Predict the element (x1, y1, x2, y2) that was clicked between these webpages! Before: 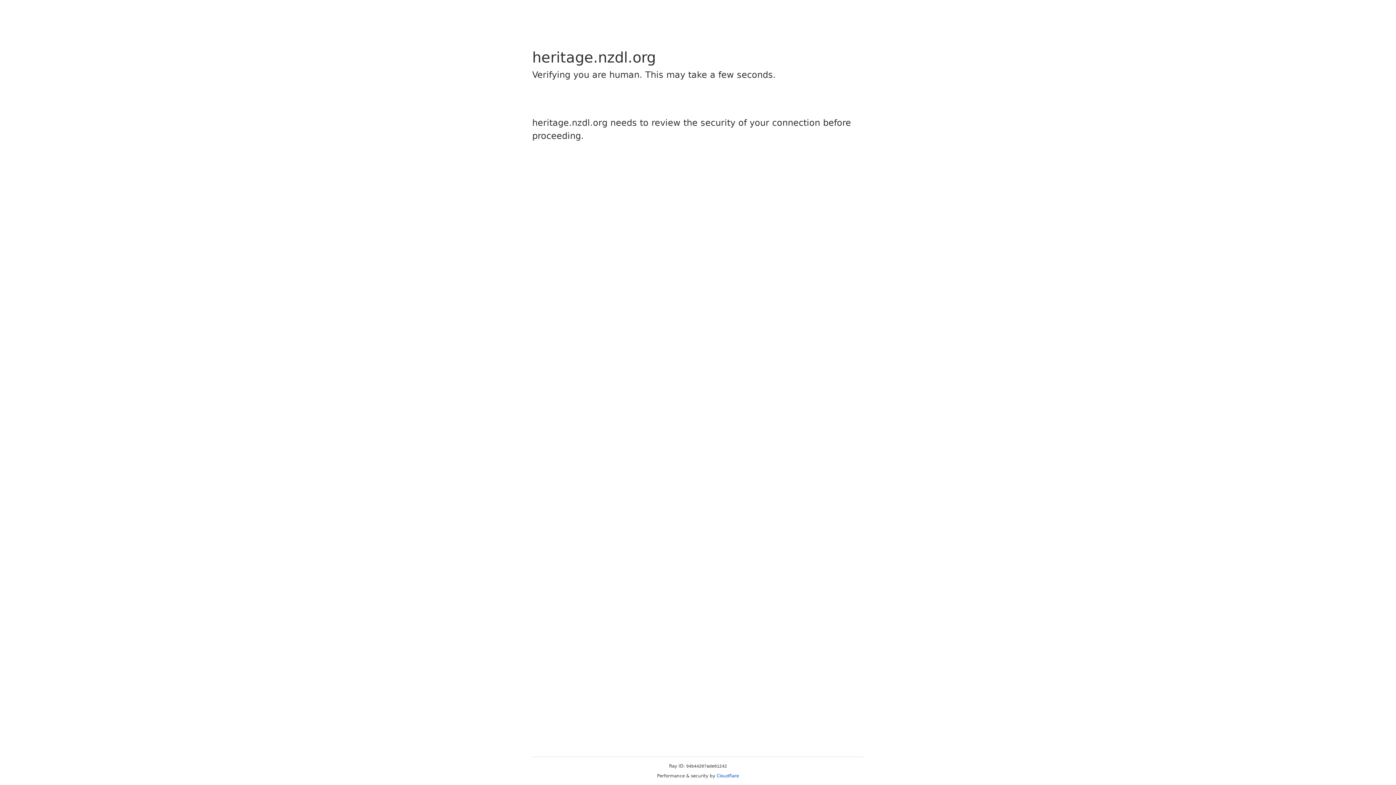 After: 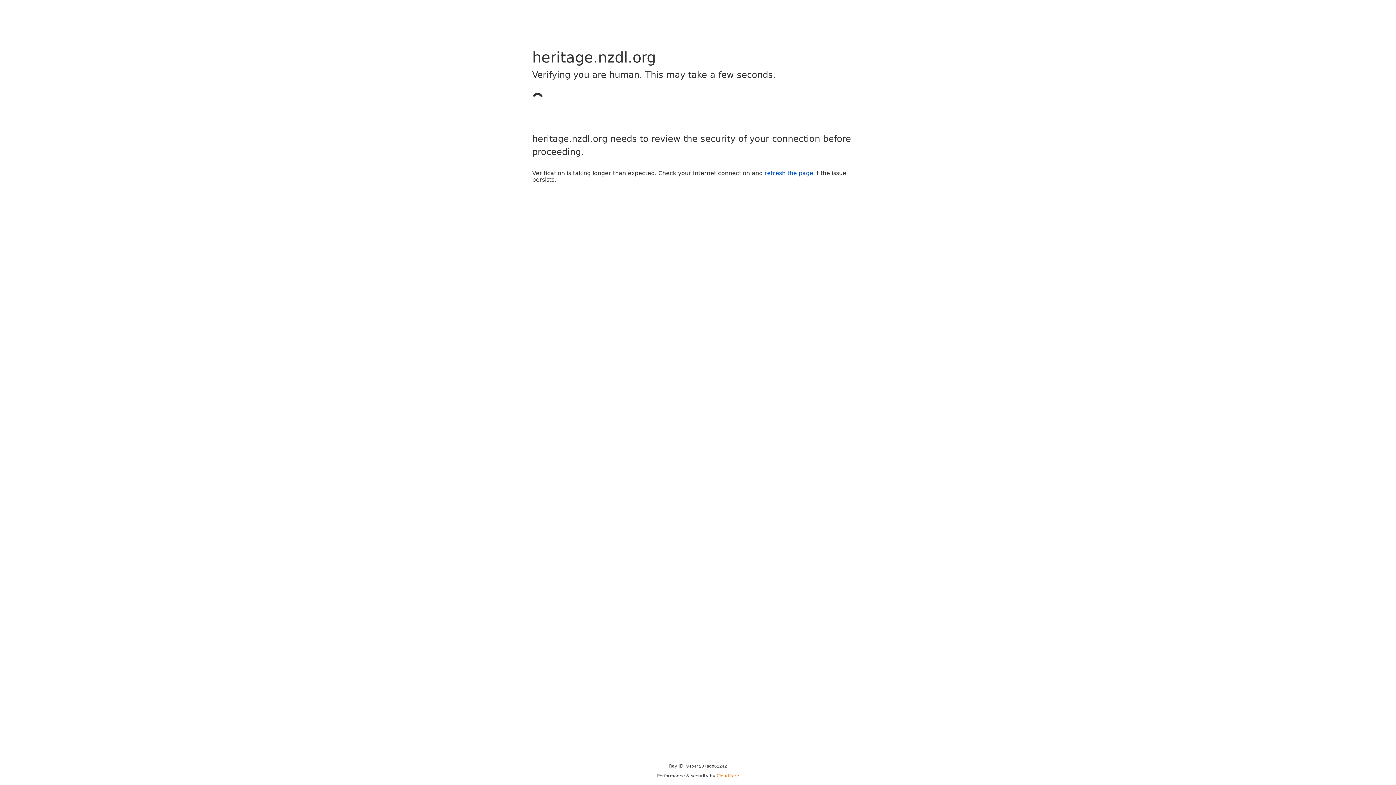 Action: bbox: (716, 773, 739, 778) label: Cloudflare